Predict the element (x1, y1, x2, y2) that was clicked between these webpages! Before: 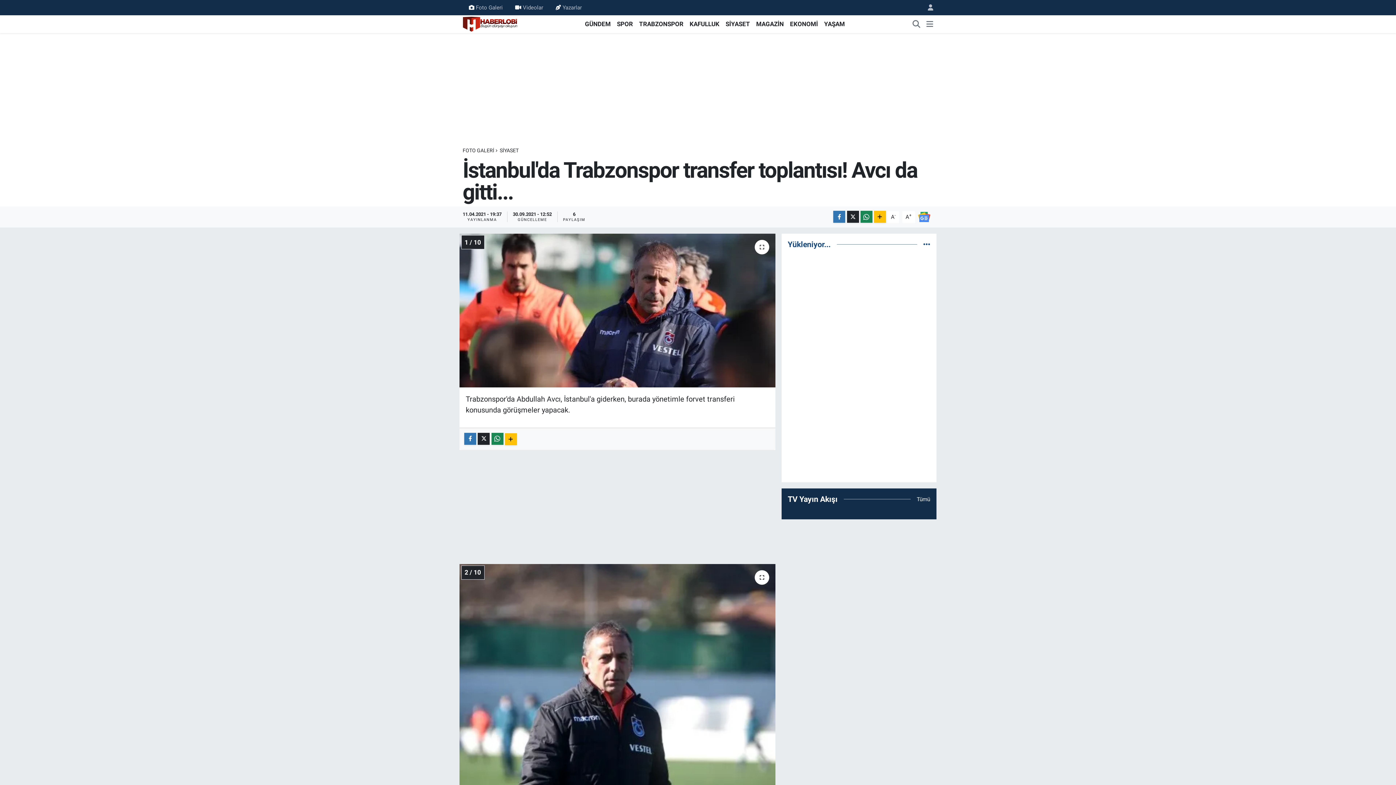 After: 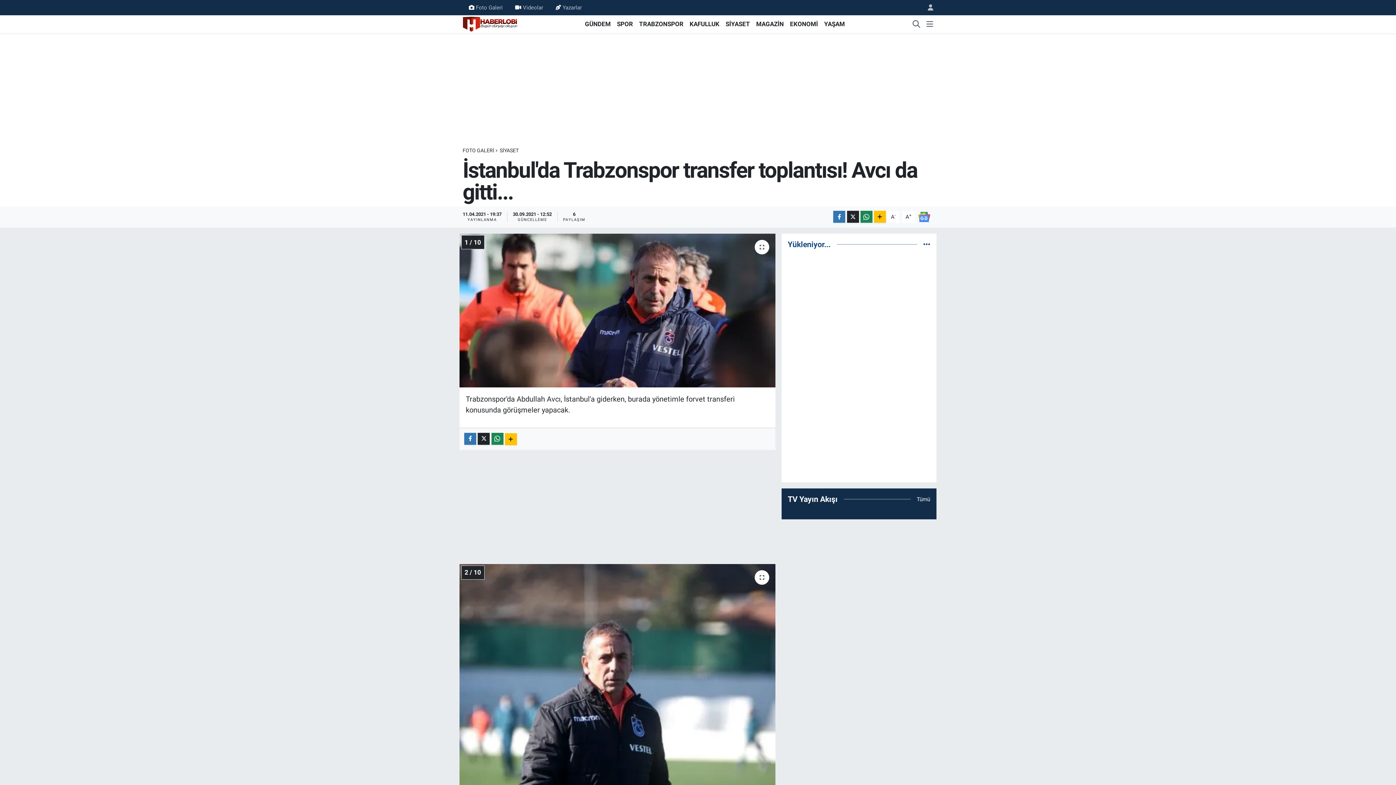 Action: label: MAGAZİN bbox: (753, 19, 787, 28)